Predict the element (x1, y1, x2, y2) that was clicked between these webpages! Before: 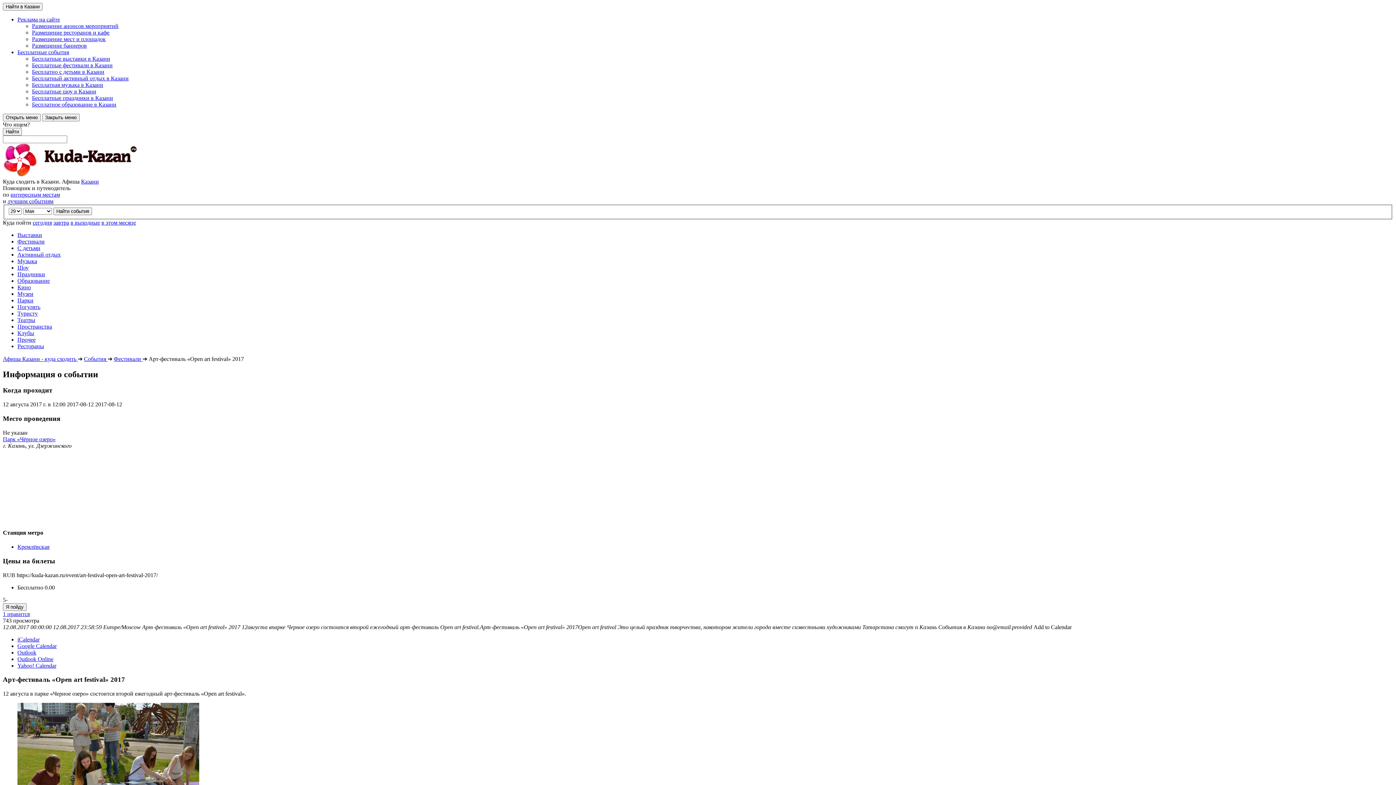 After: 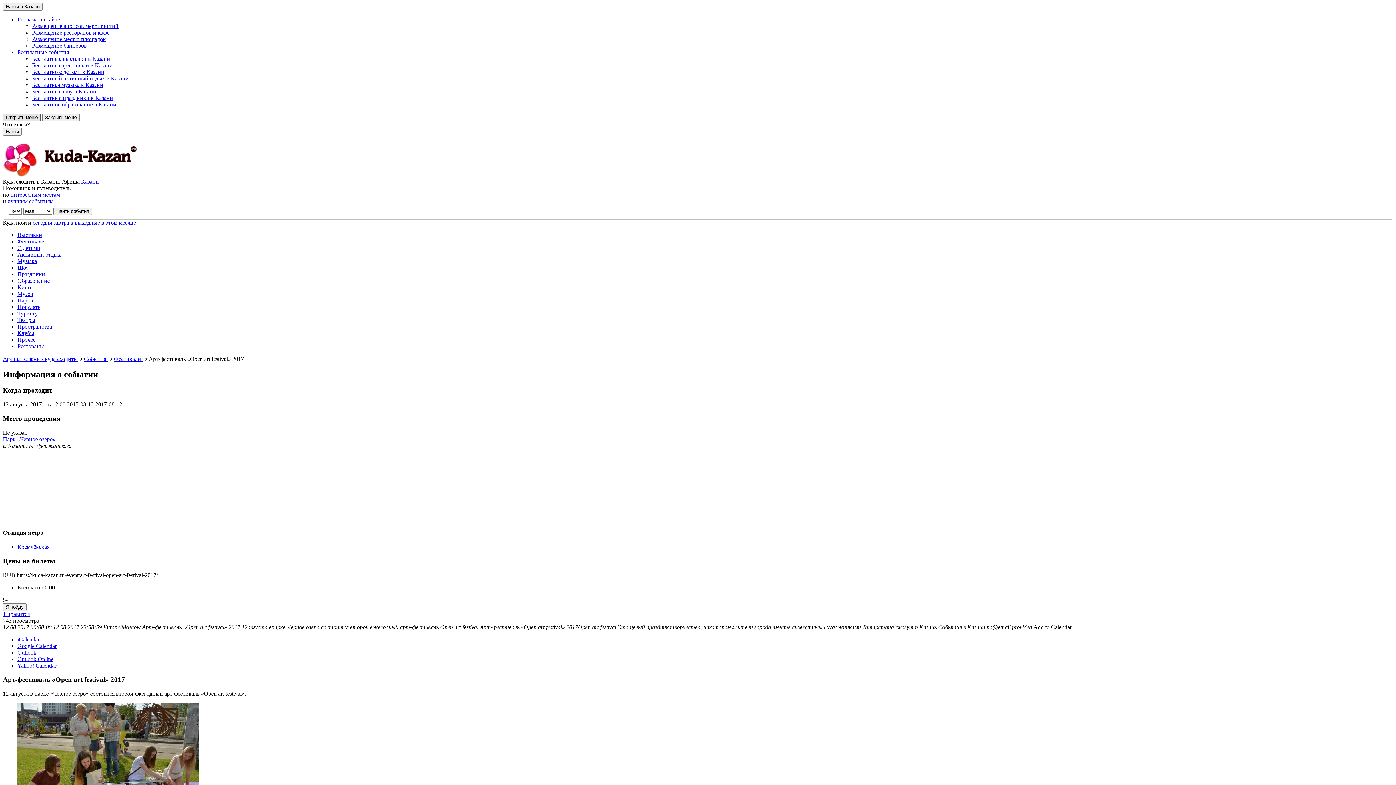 Action: label: Открыть меню bbox: (2, 113, 40, 121)